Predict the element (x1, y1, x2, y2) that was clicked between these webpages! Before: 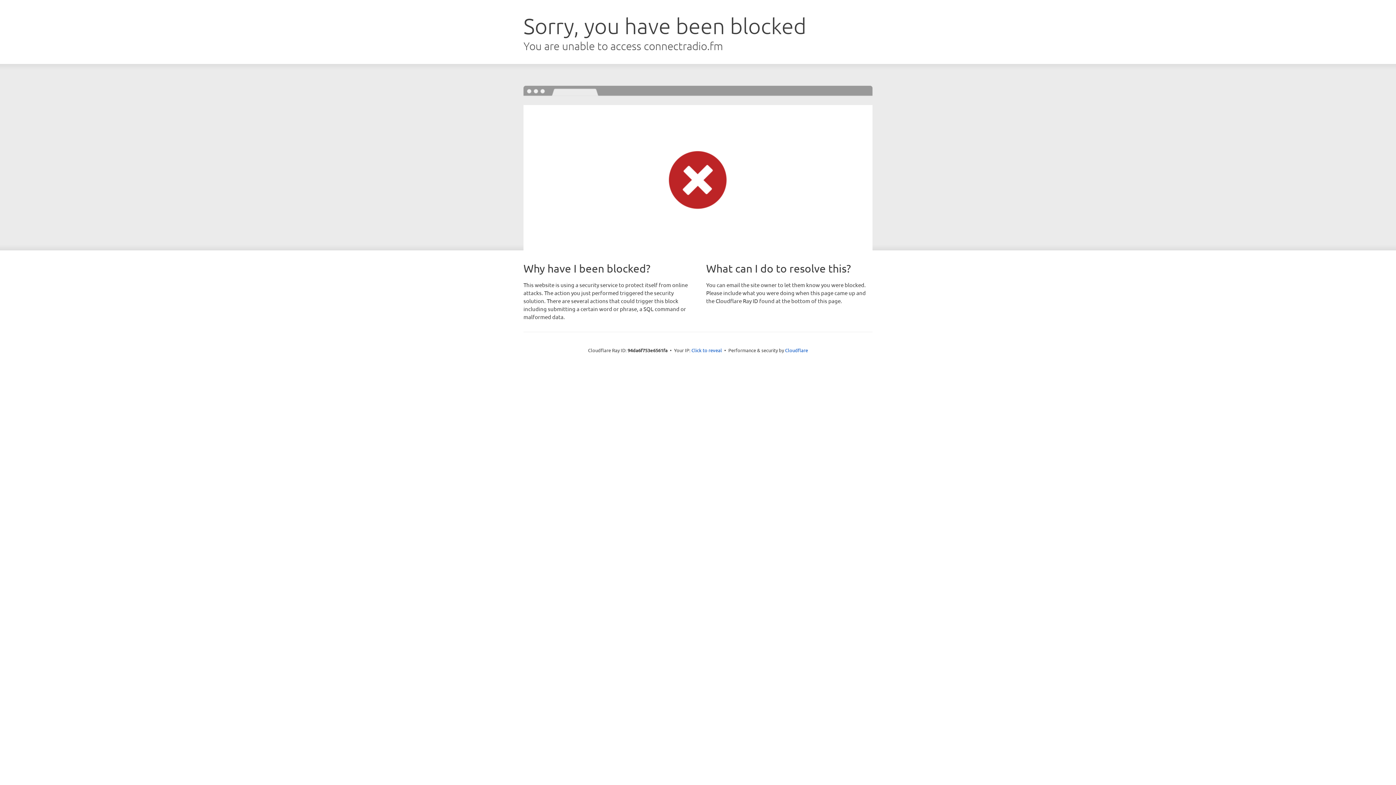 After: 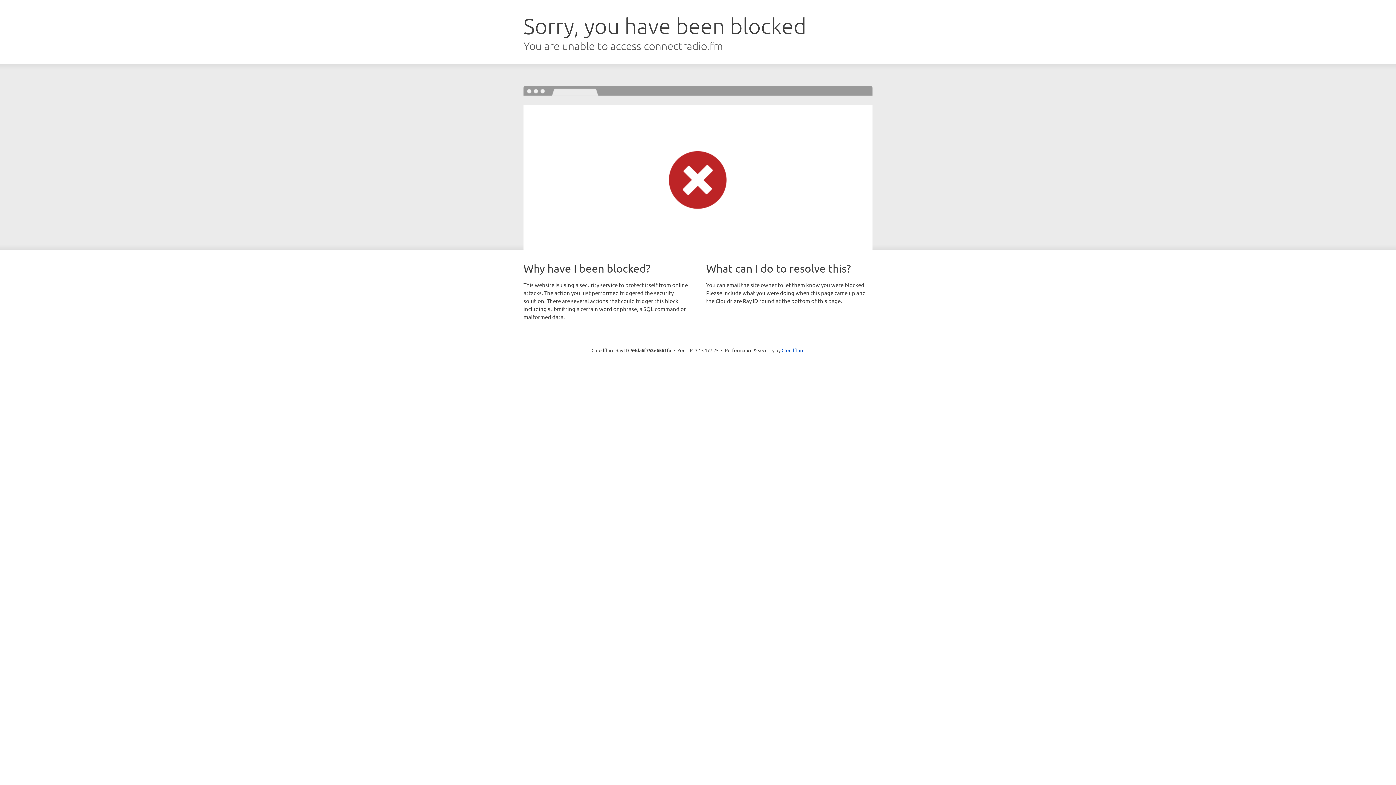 Action: label: Click to reveal bbox: (691, 346, 722, 353)